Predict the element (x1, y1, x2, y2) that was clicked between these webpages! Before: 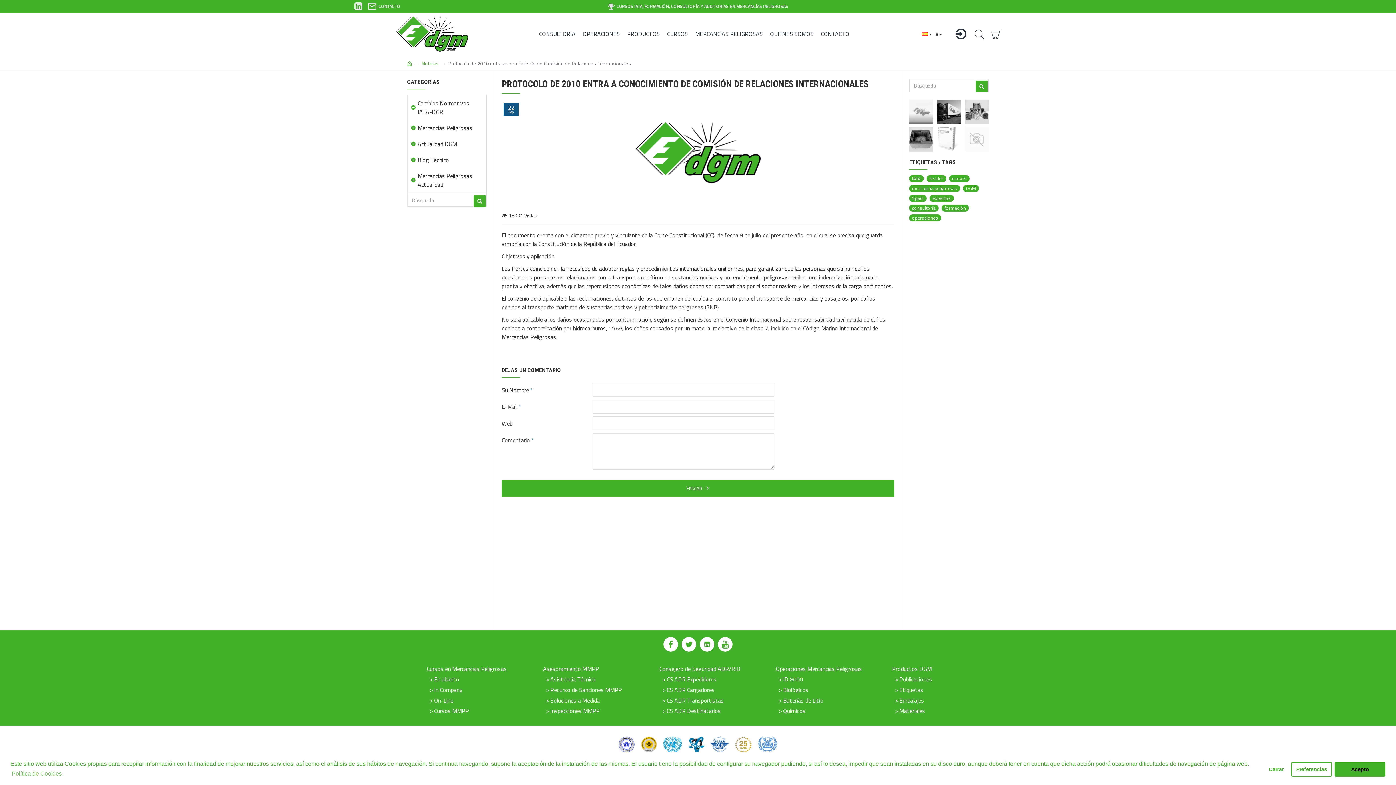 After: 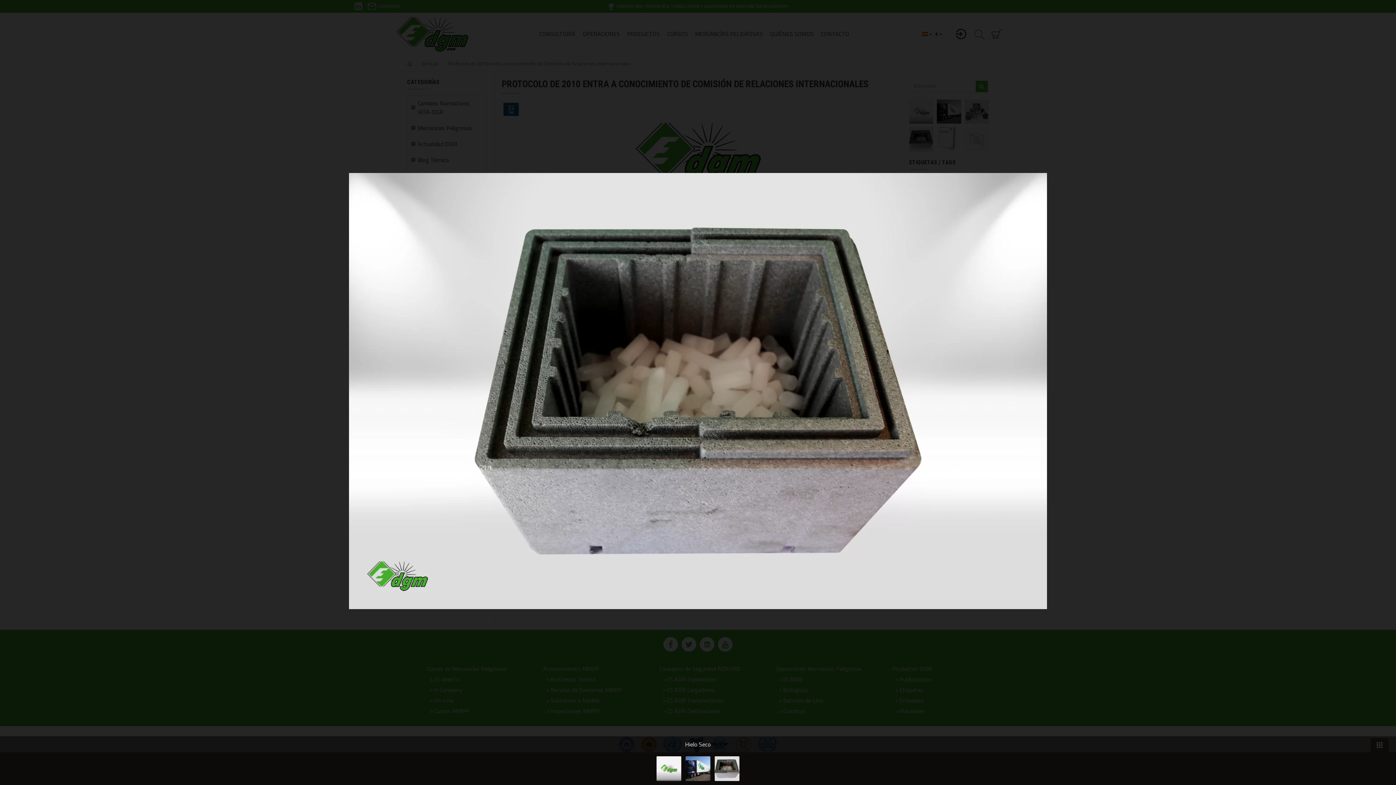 Action: bbox: (909, 127, 933, 151)